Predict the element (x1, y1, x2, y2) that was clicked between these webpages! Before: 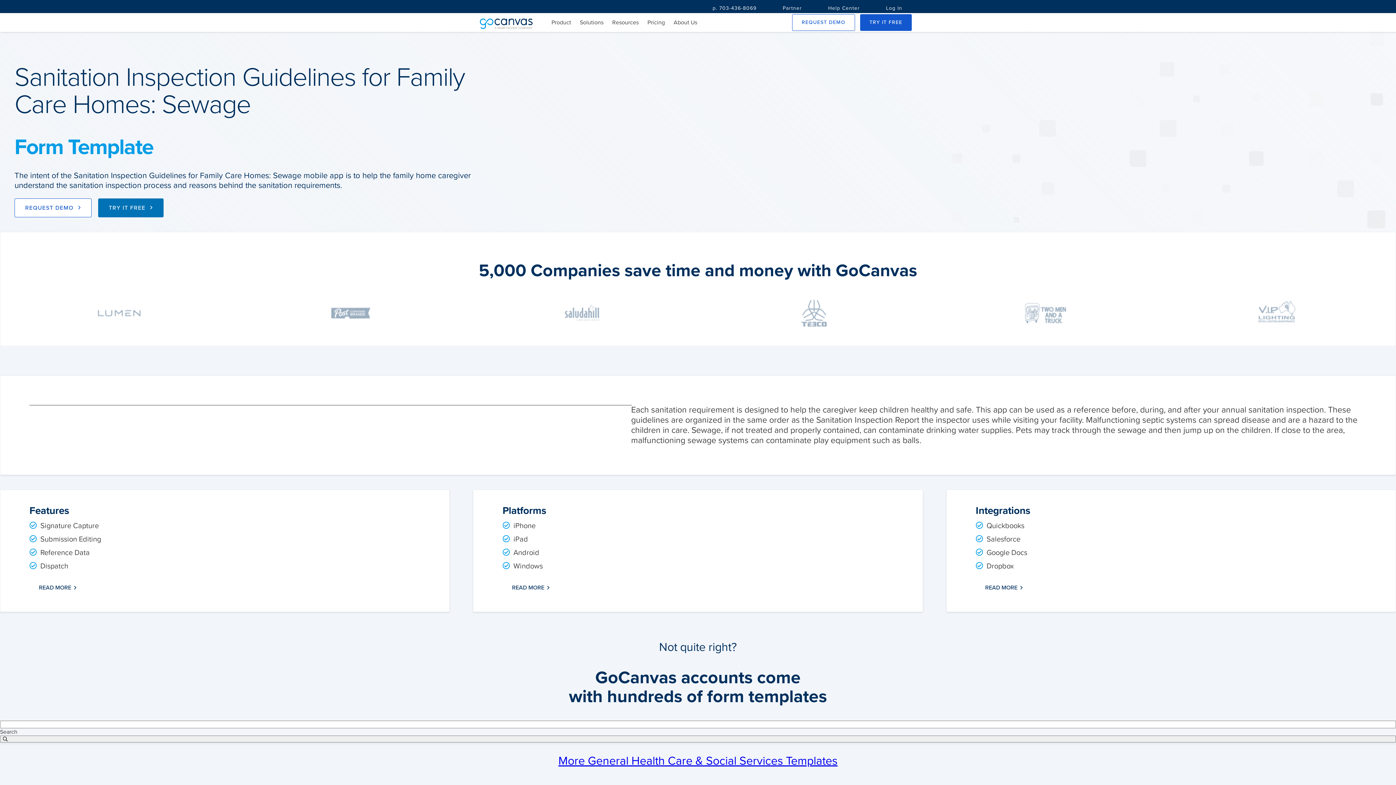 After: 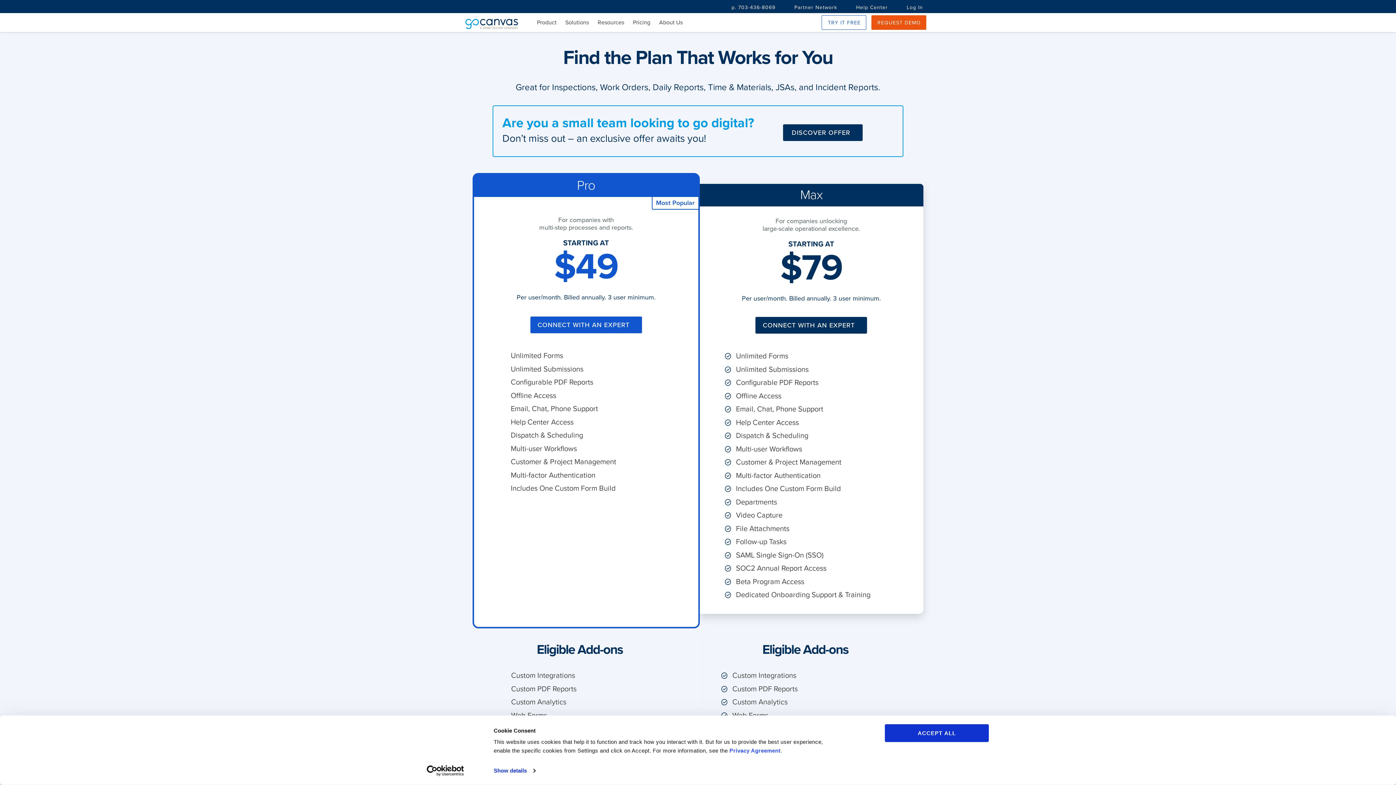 Action: bbox: (647, 18, 665, 26) label: Pricing